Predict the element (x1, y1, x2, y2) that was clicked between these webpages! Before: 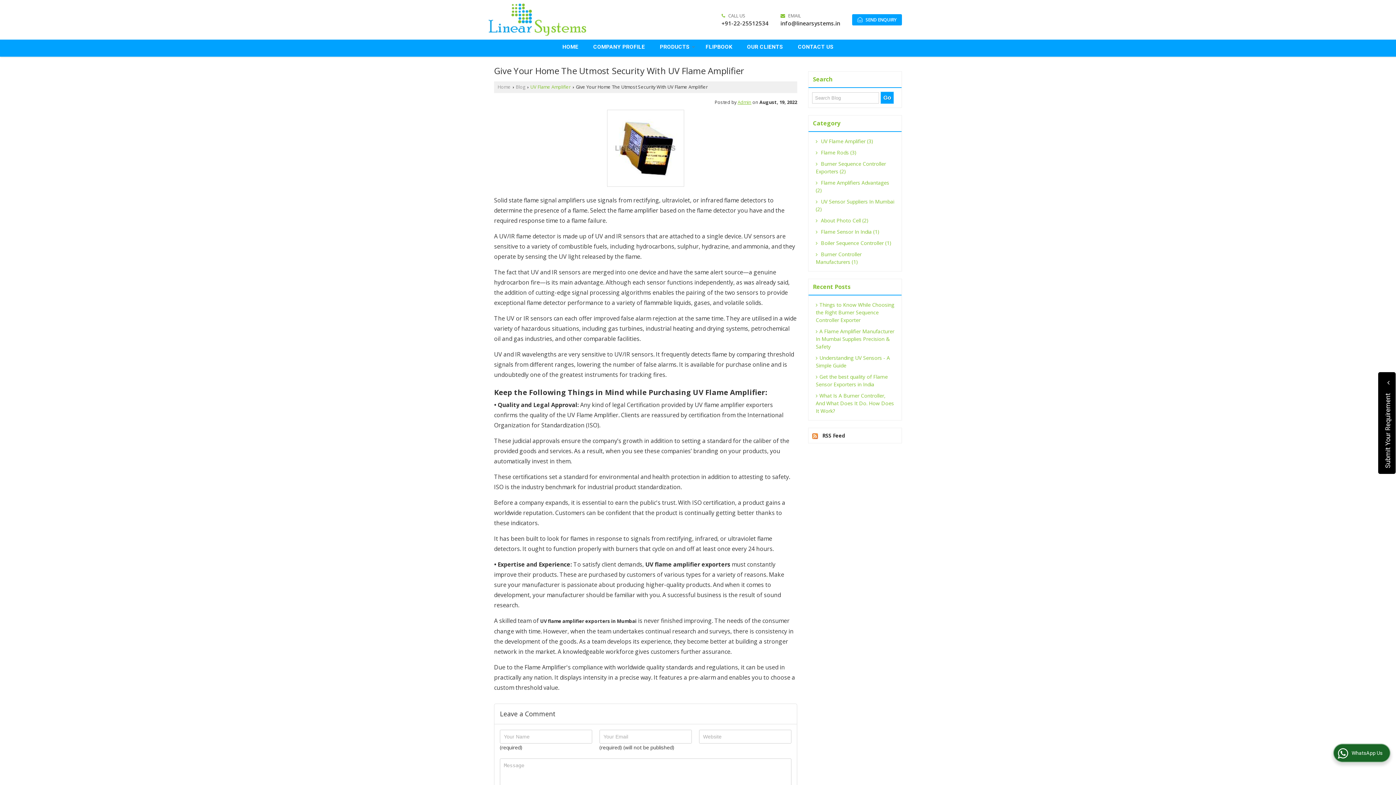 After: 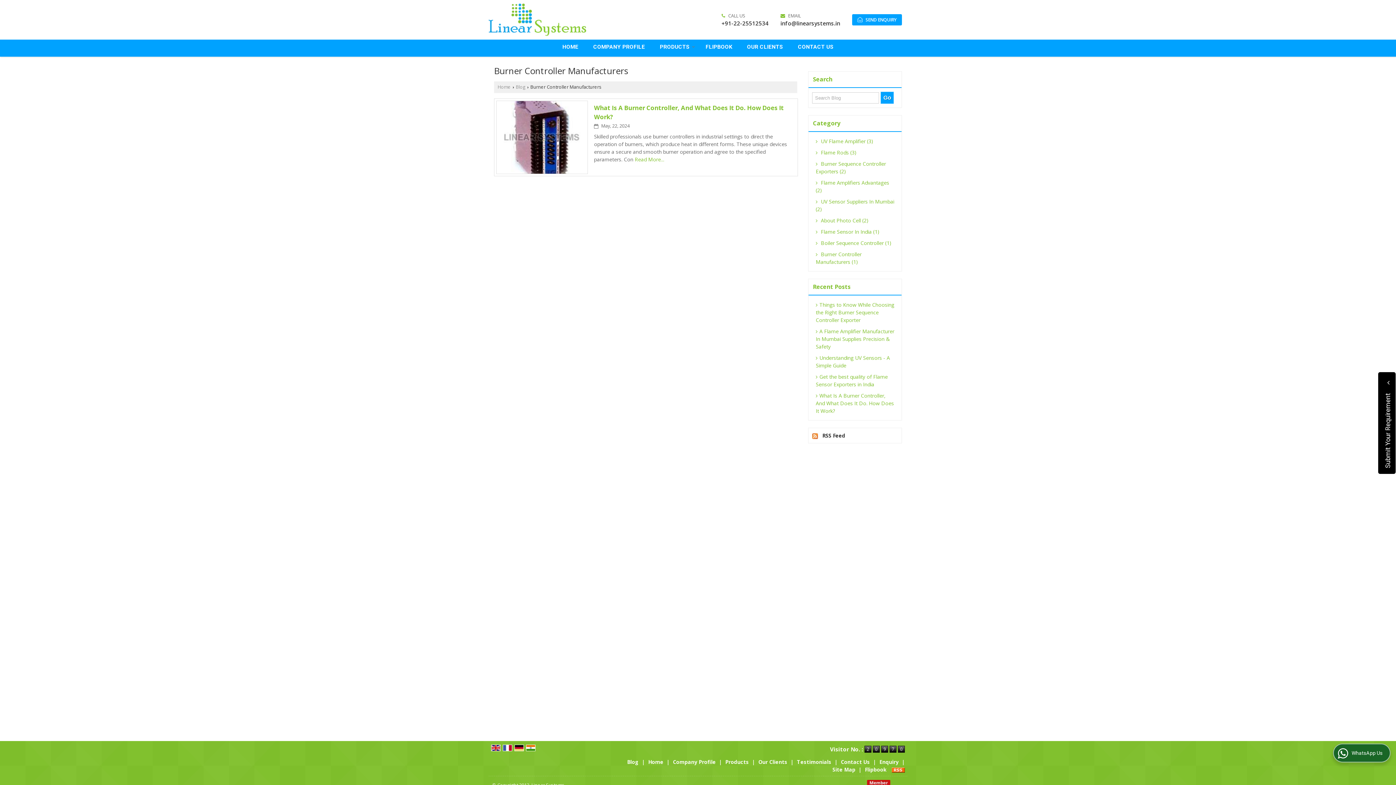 Action: label:  Burner Controller Manufacturers (1) bbox: (812, 248, 898, 267)